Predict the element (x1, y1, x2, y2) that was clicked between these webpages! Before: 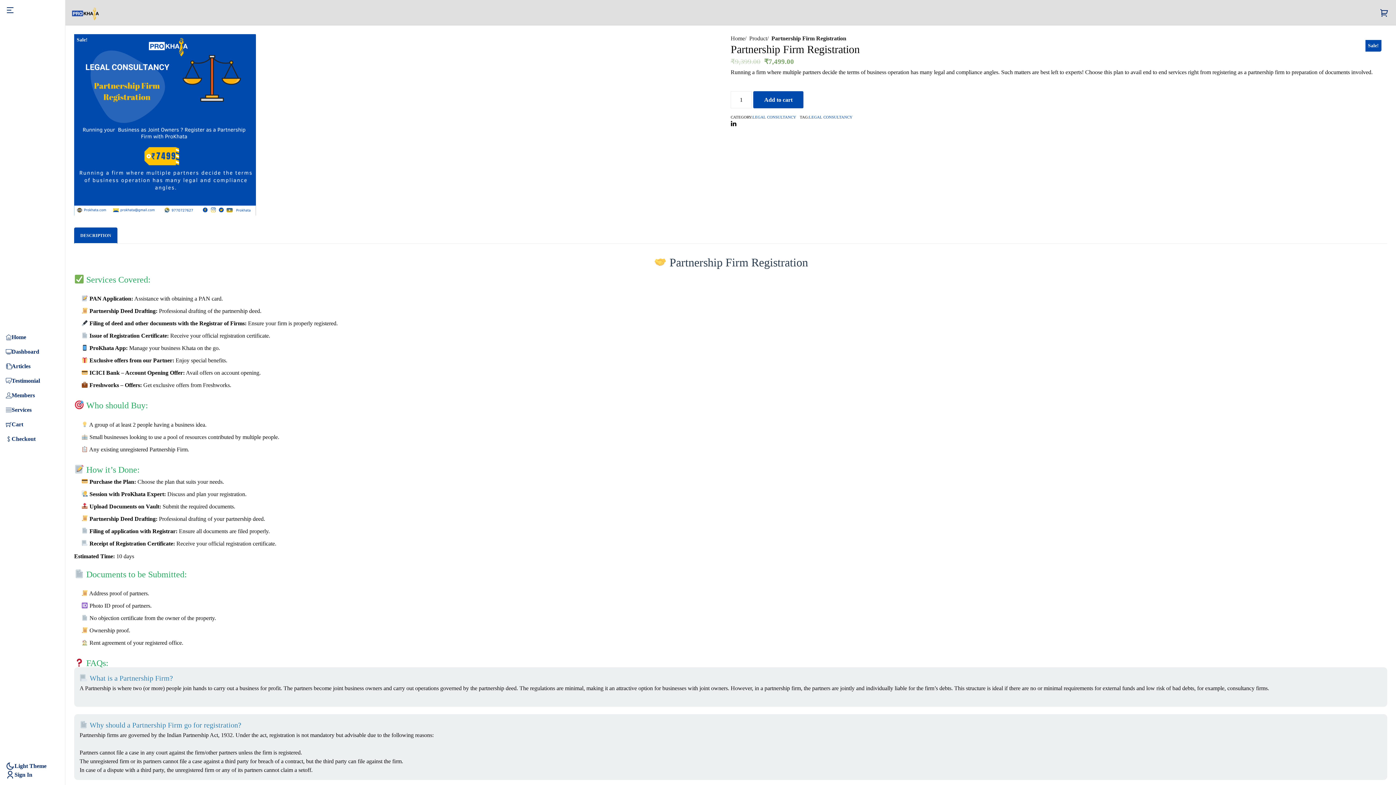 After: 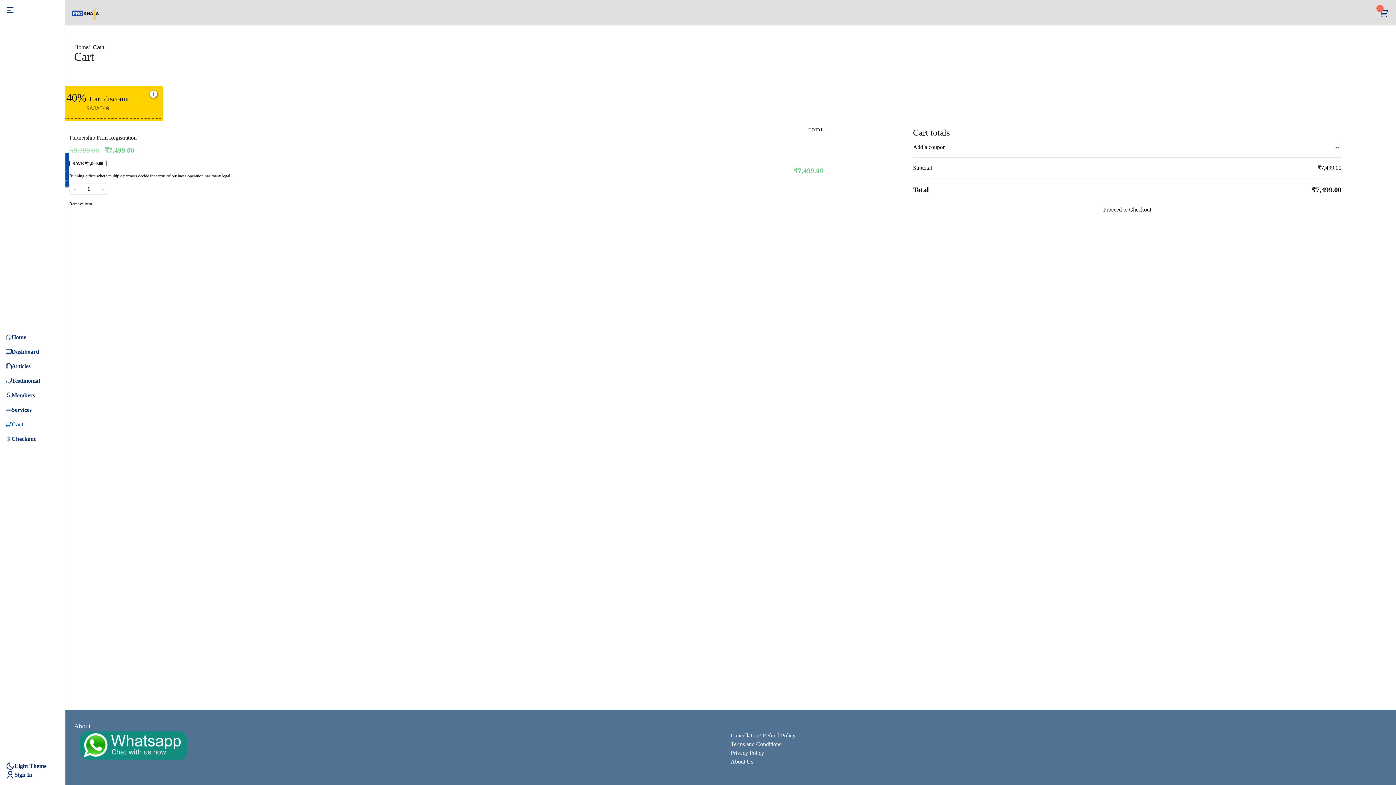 Action: bbox: (753, 91, 803, 108) label: Add to cart